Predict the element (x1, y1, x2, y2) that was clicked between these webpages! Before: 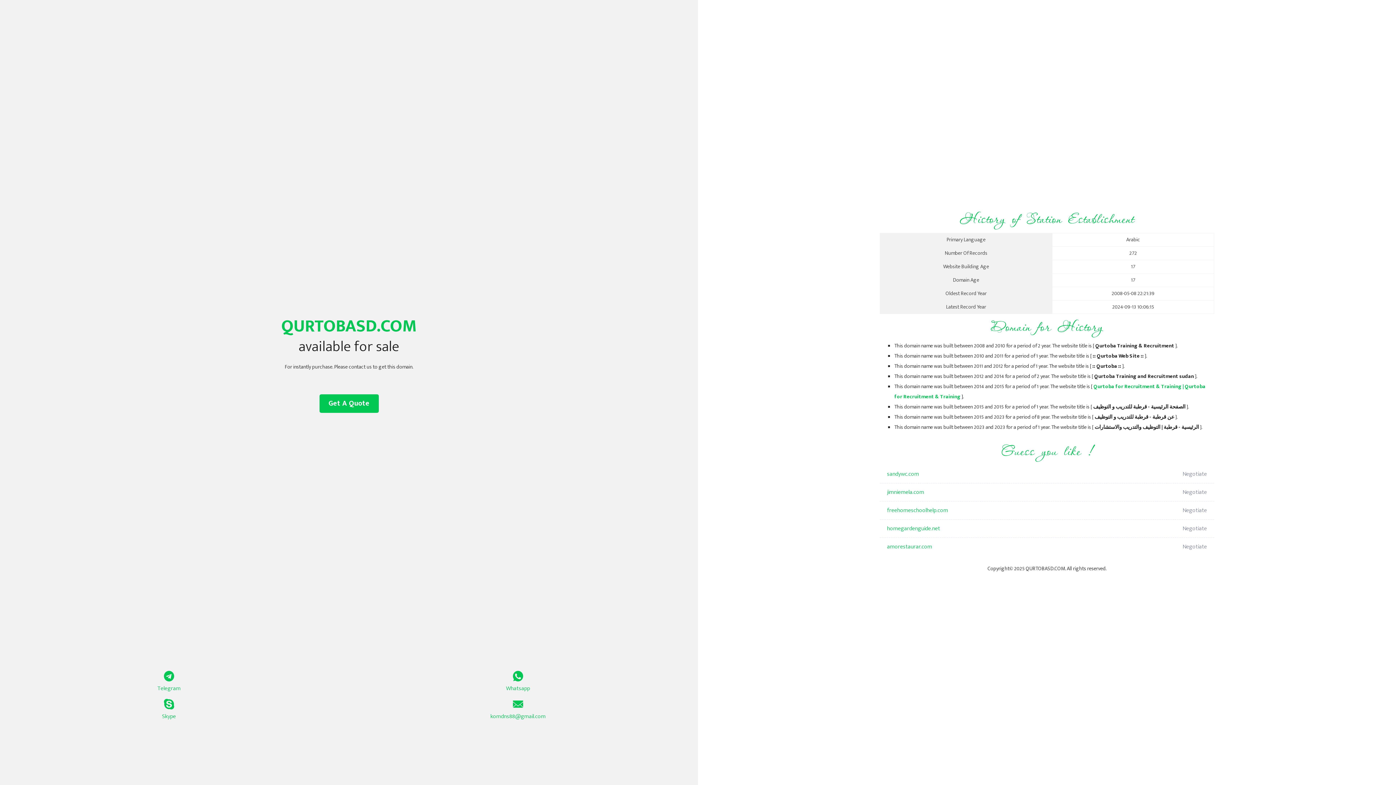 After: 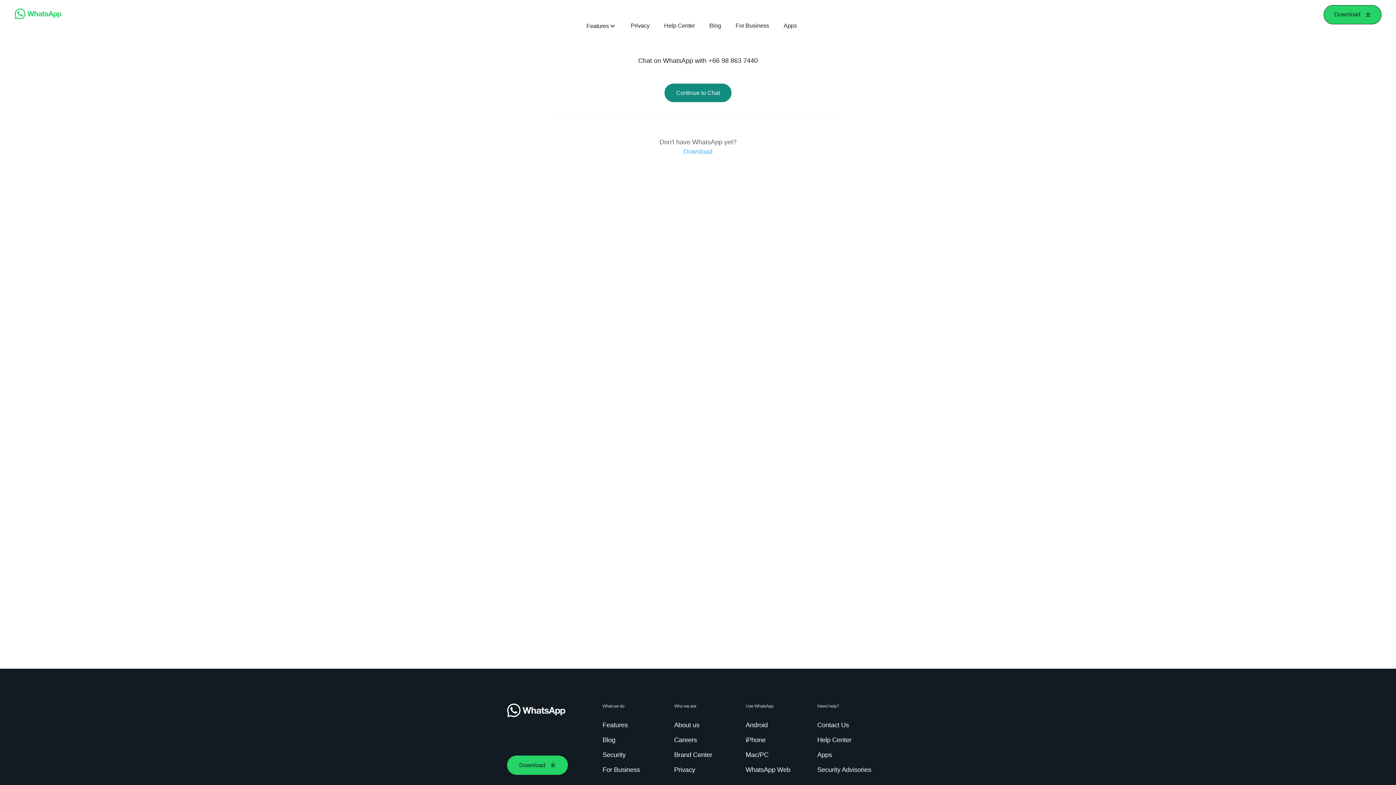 Action: label: Whatsapp bbox: (349, 671, 687, 693)